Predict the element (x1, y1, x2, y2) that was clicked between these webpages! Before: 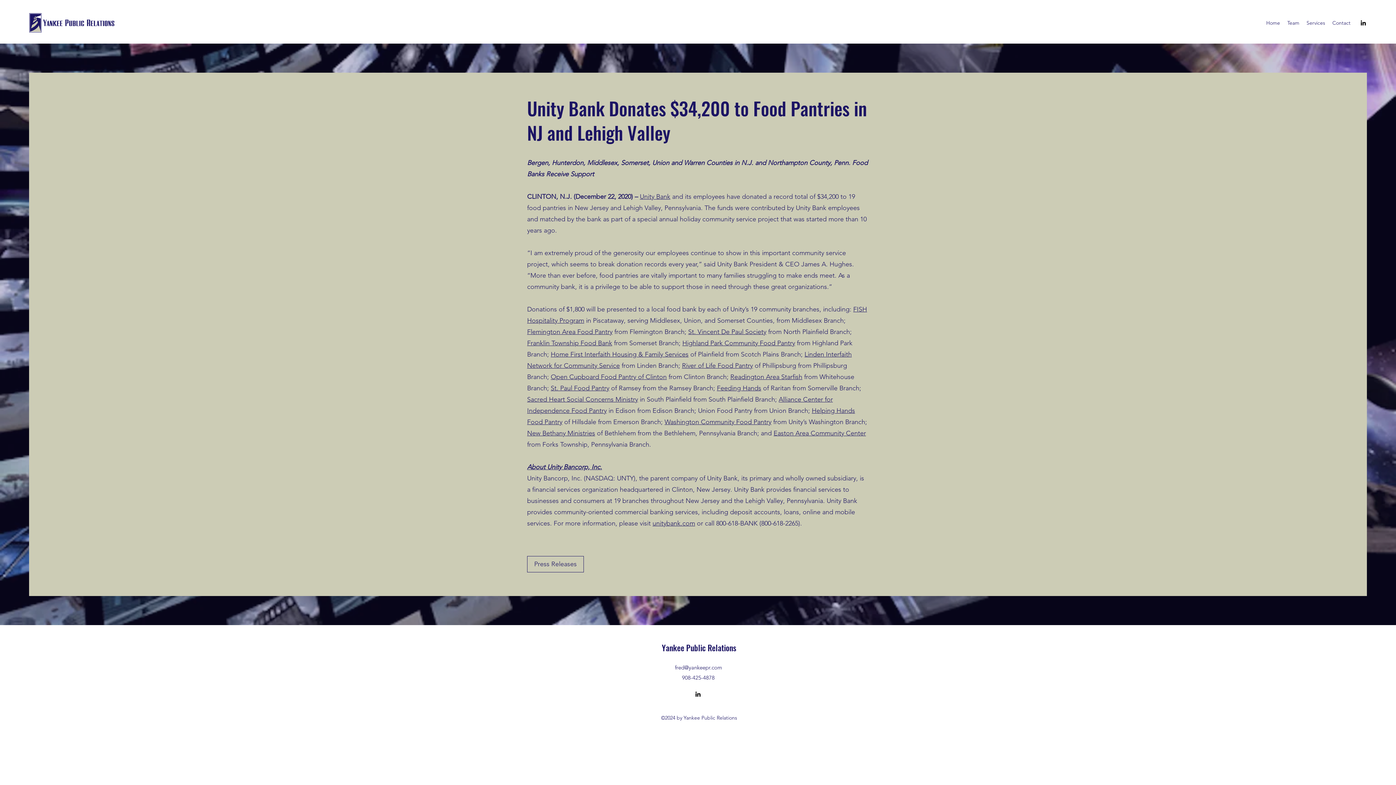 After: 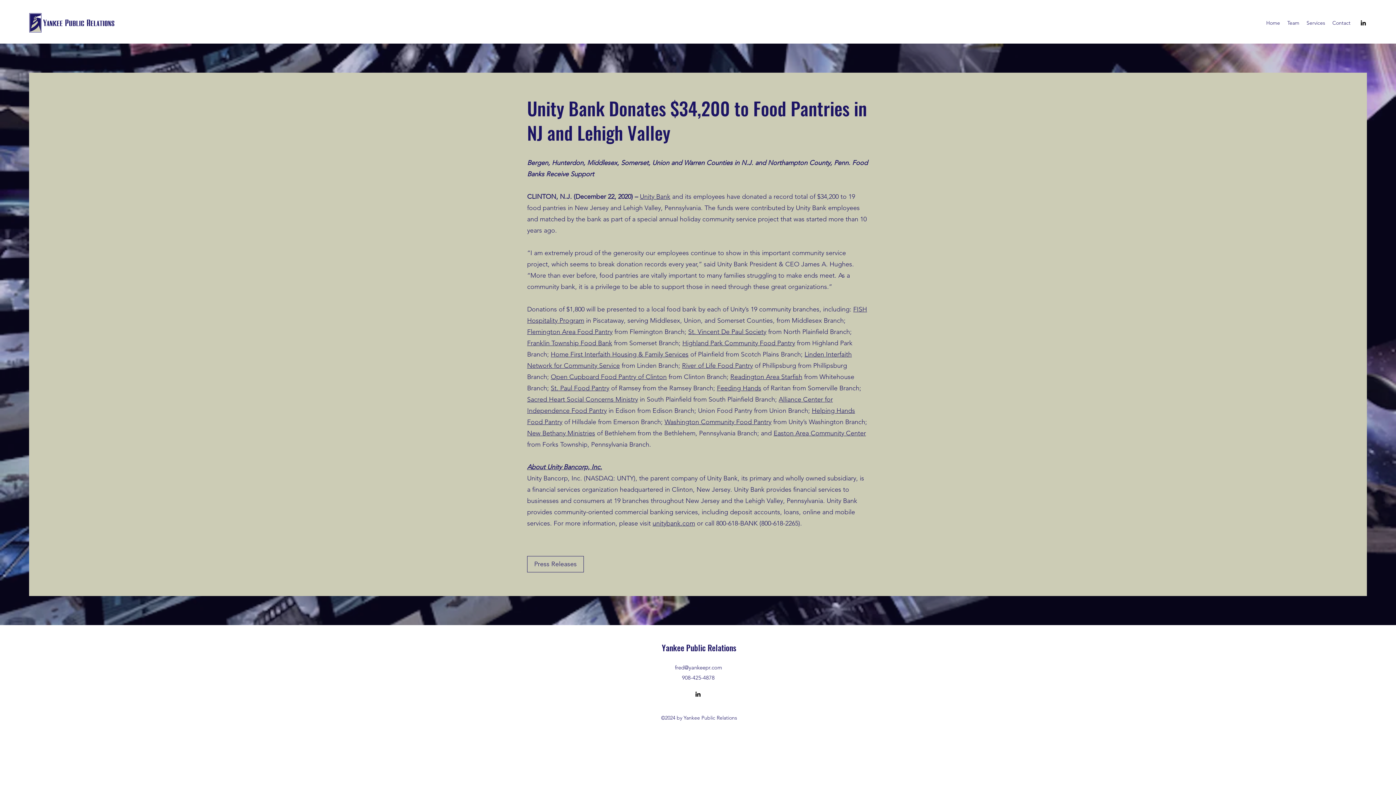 Action: label: Franklin Township Food Bank bbox: (527, 339, 612, 347)